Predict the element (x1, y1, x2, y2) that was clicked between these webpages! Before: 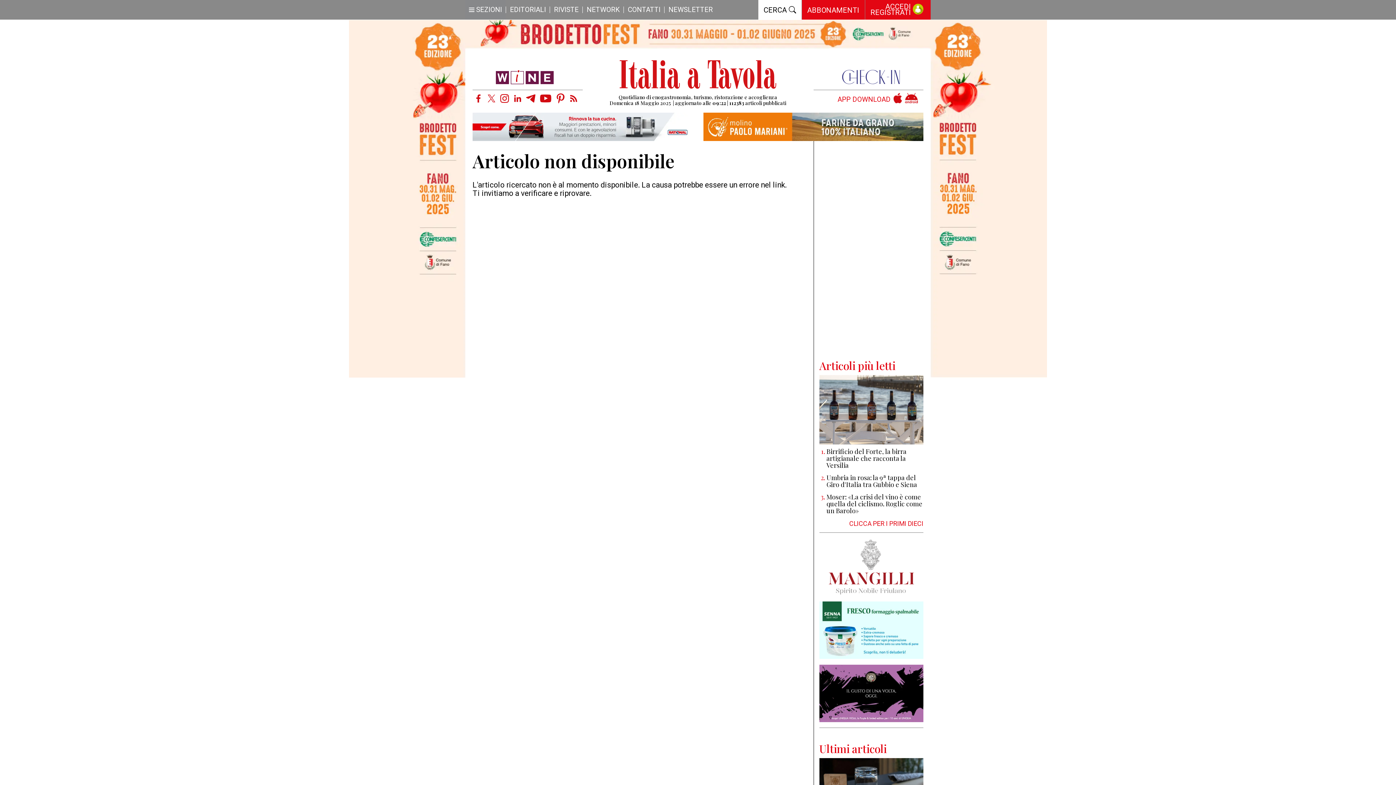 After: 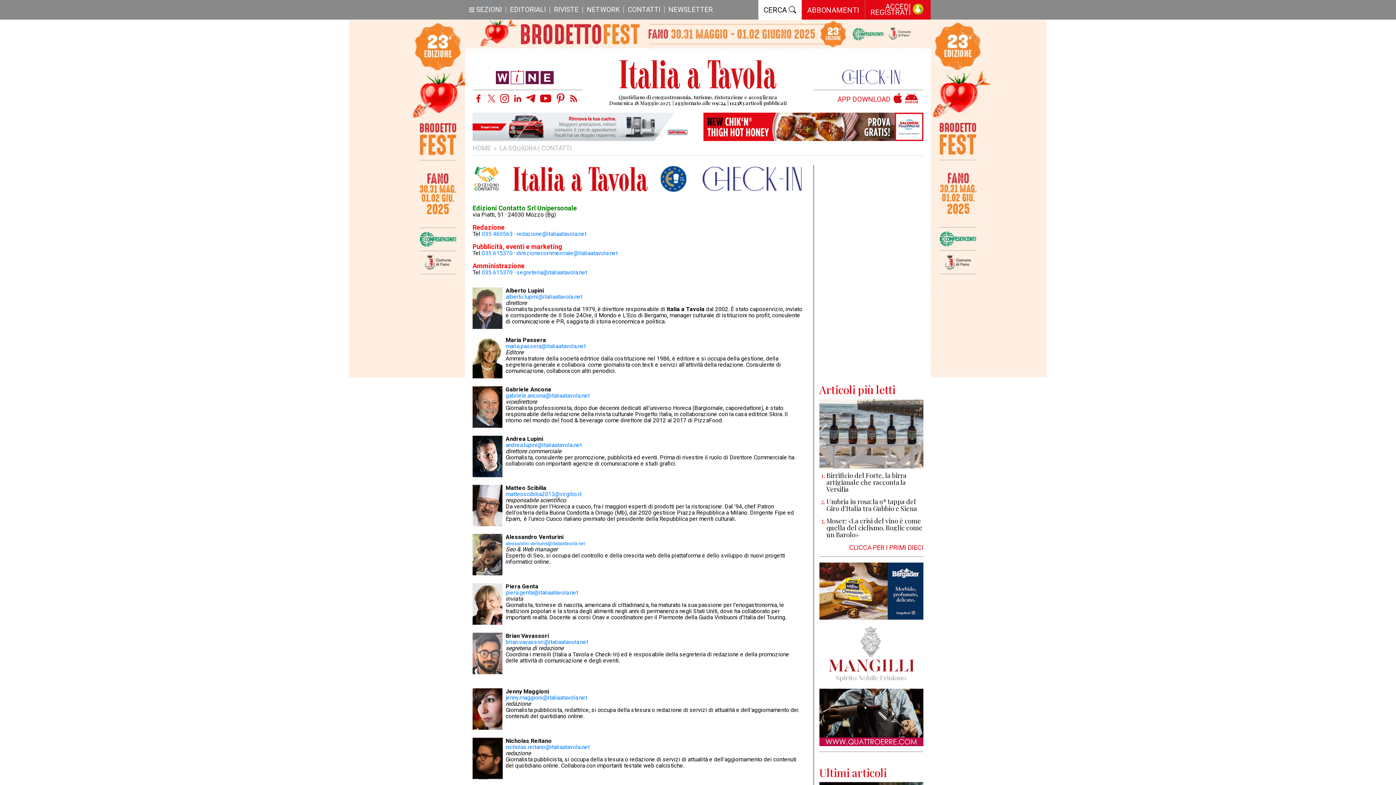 Action: label: CONTATTI bbox: (623, 0, 664, 20)